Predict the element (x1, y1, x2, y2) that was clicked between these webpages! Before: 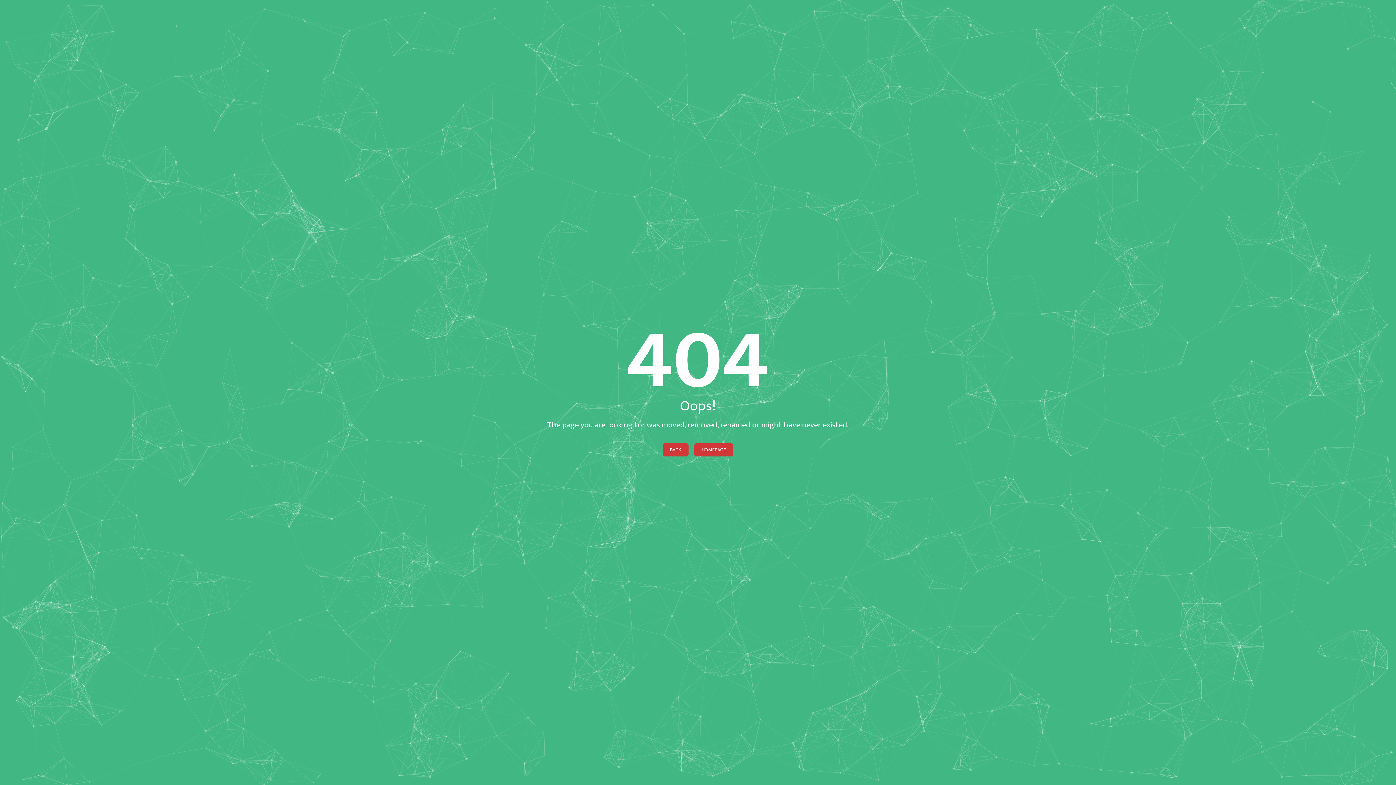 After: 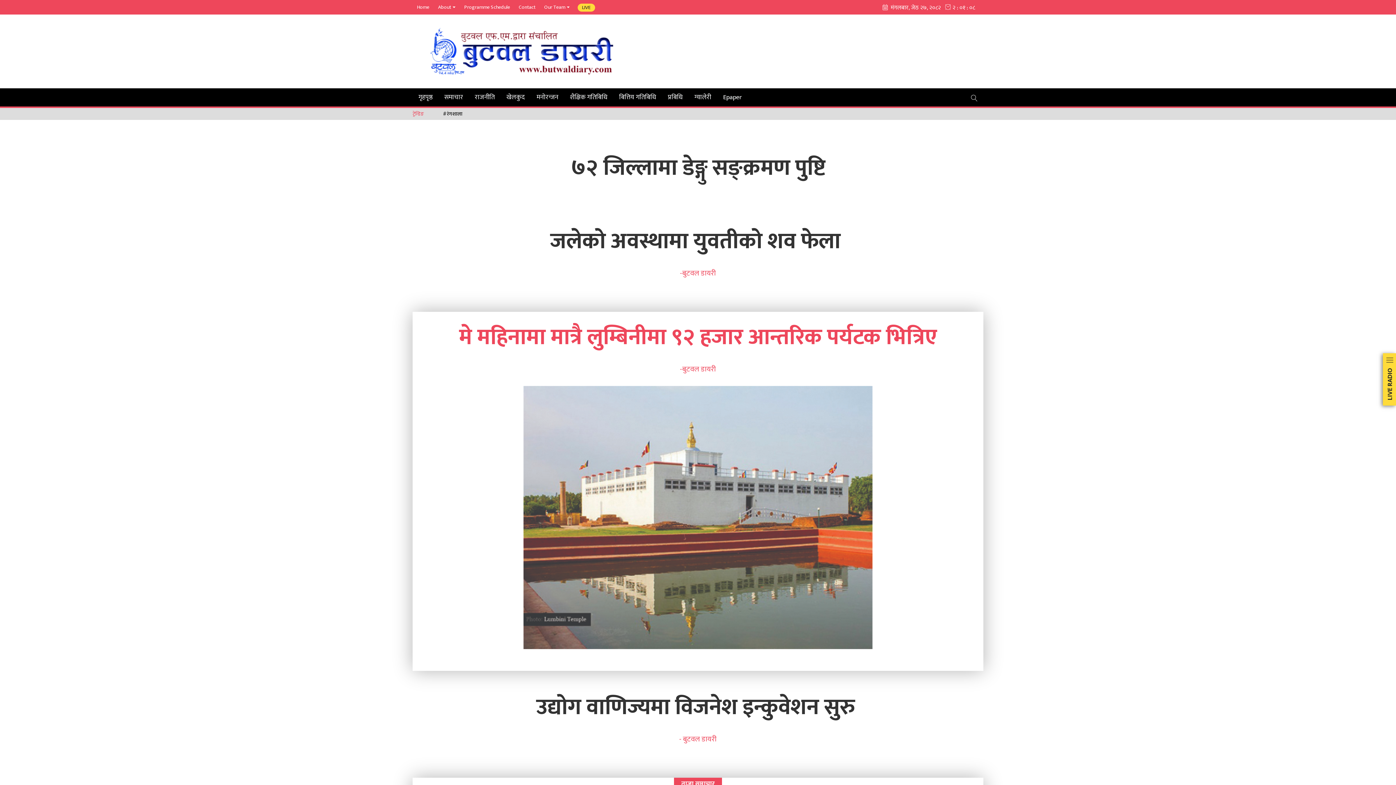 Action: bbox: (694, 443, 733, 456) label: HOMEPAGE